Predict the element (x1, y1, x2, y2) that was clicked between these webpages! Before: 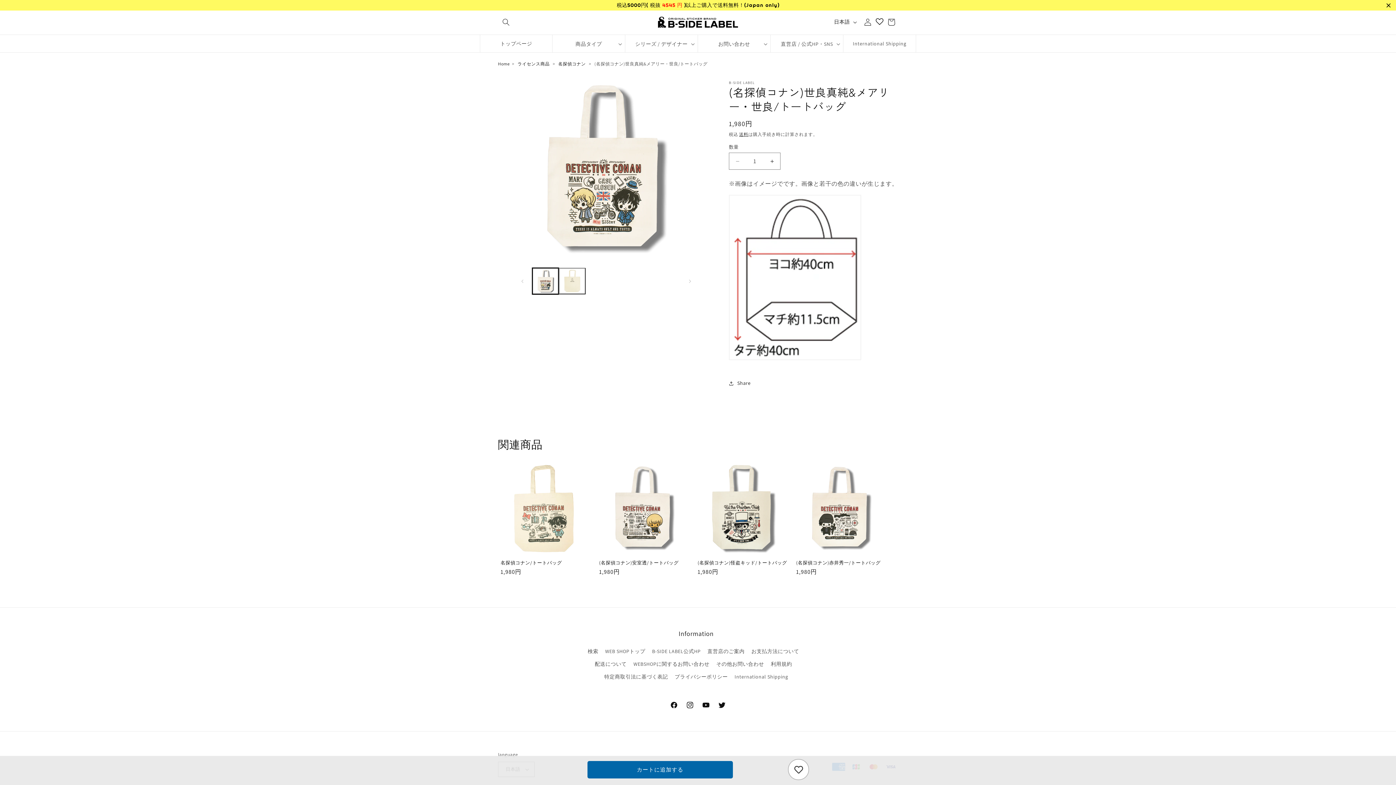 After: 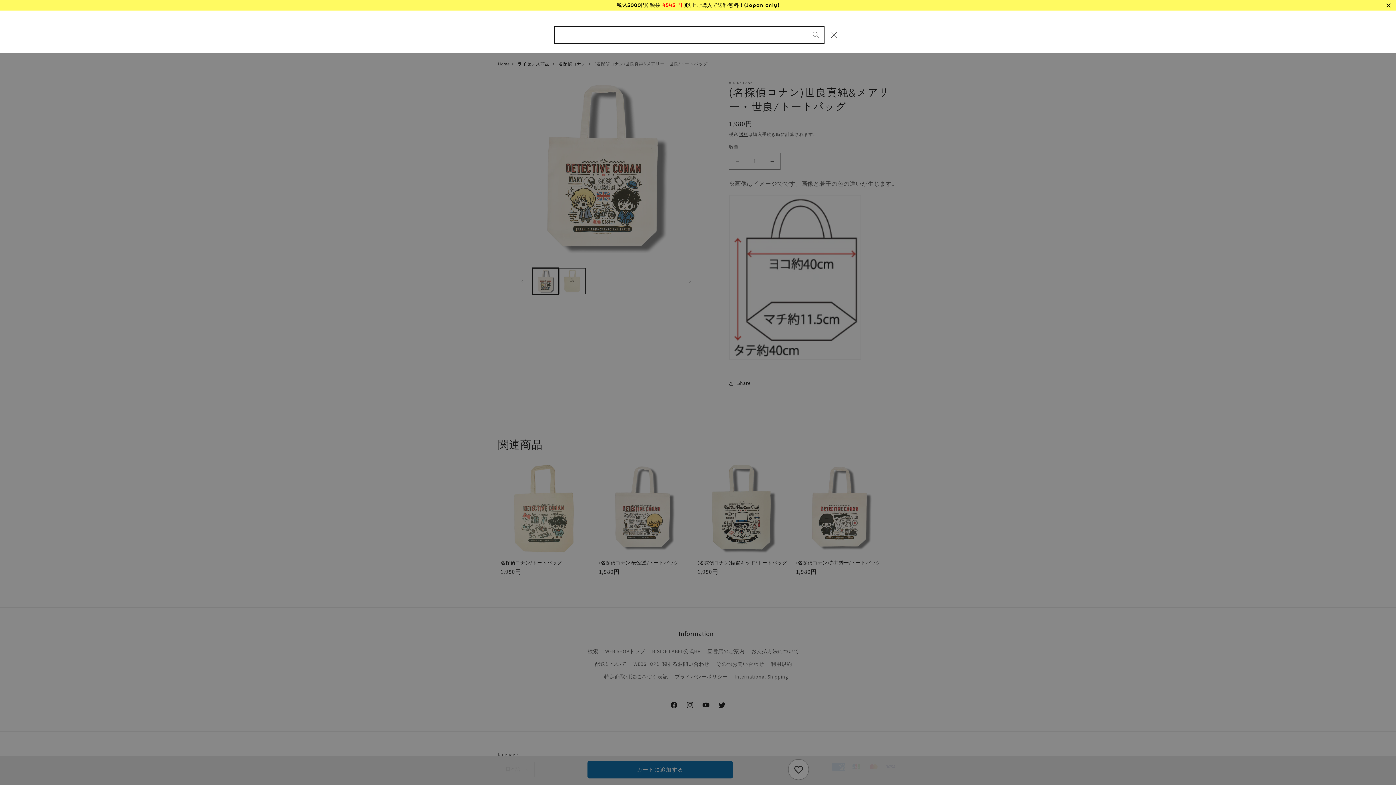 Action: label: 検索 bbox: (498, 14, 514, 30)